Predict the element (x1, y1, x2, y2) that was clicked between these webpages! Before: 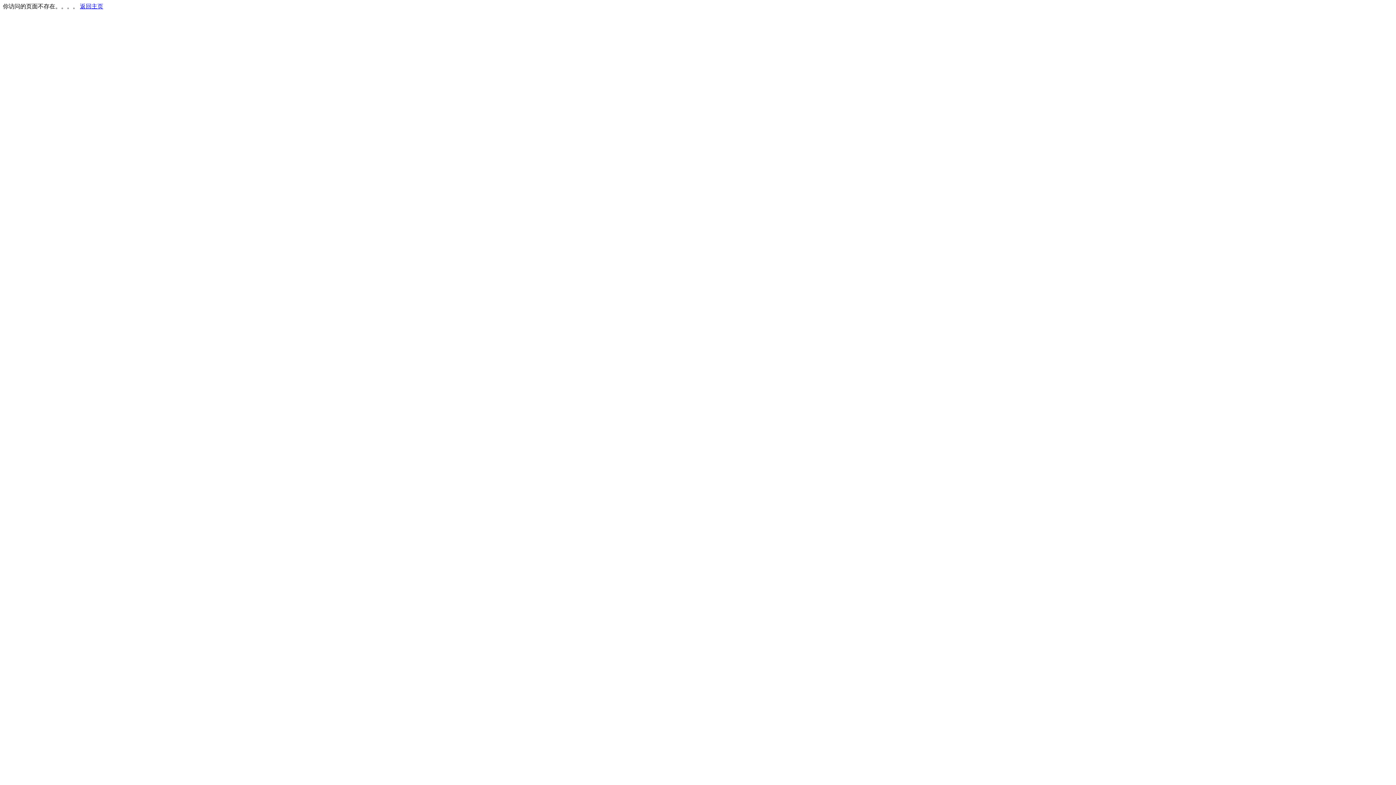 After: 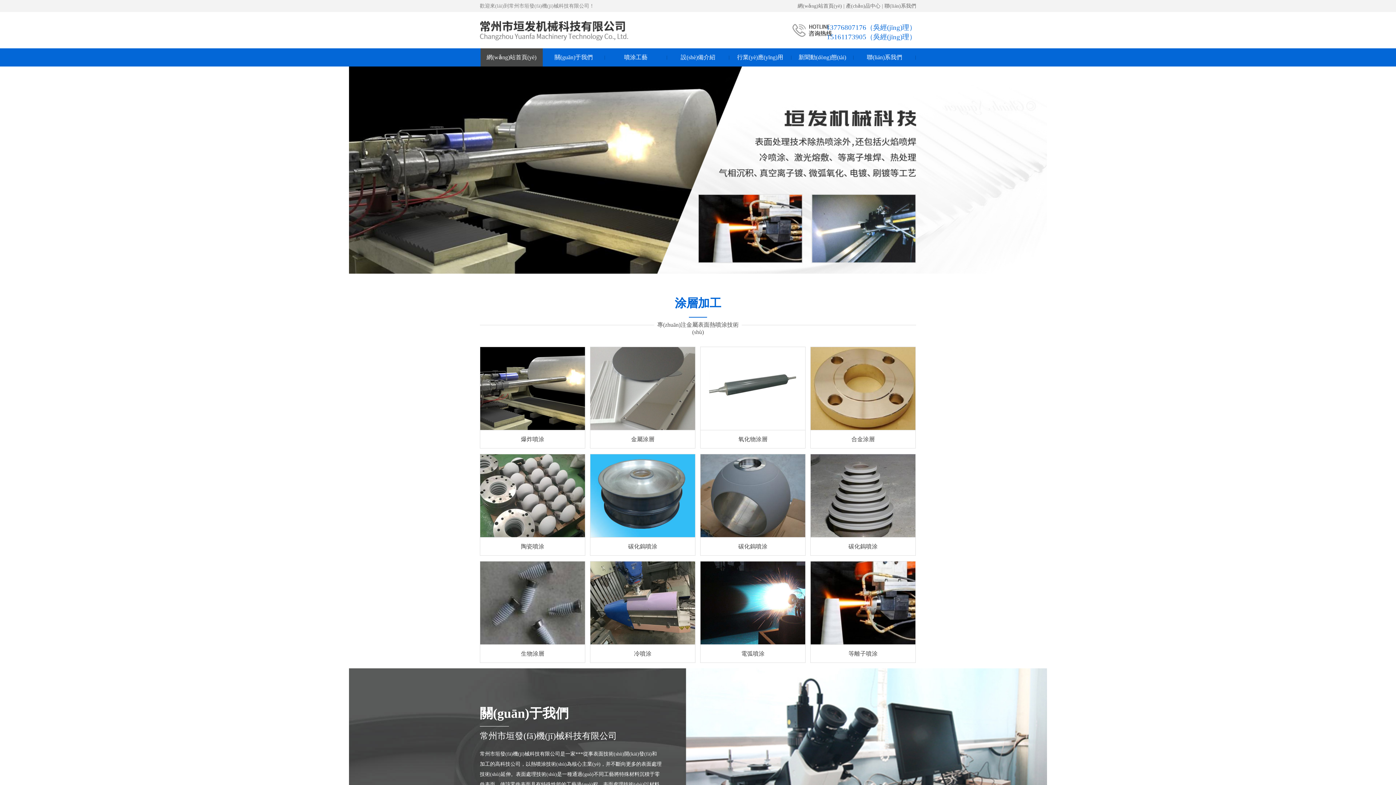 Action: label: 返回主页 bbox: (80, 3, 103, 9)